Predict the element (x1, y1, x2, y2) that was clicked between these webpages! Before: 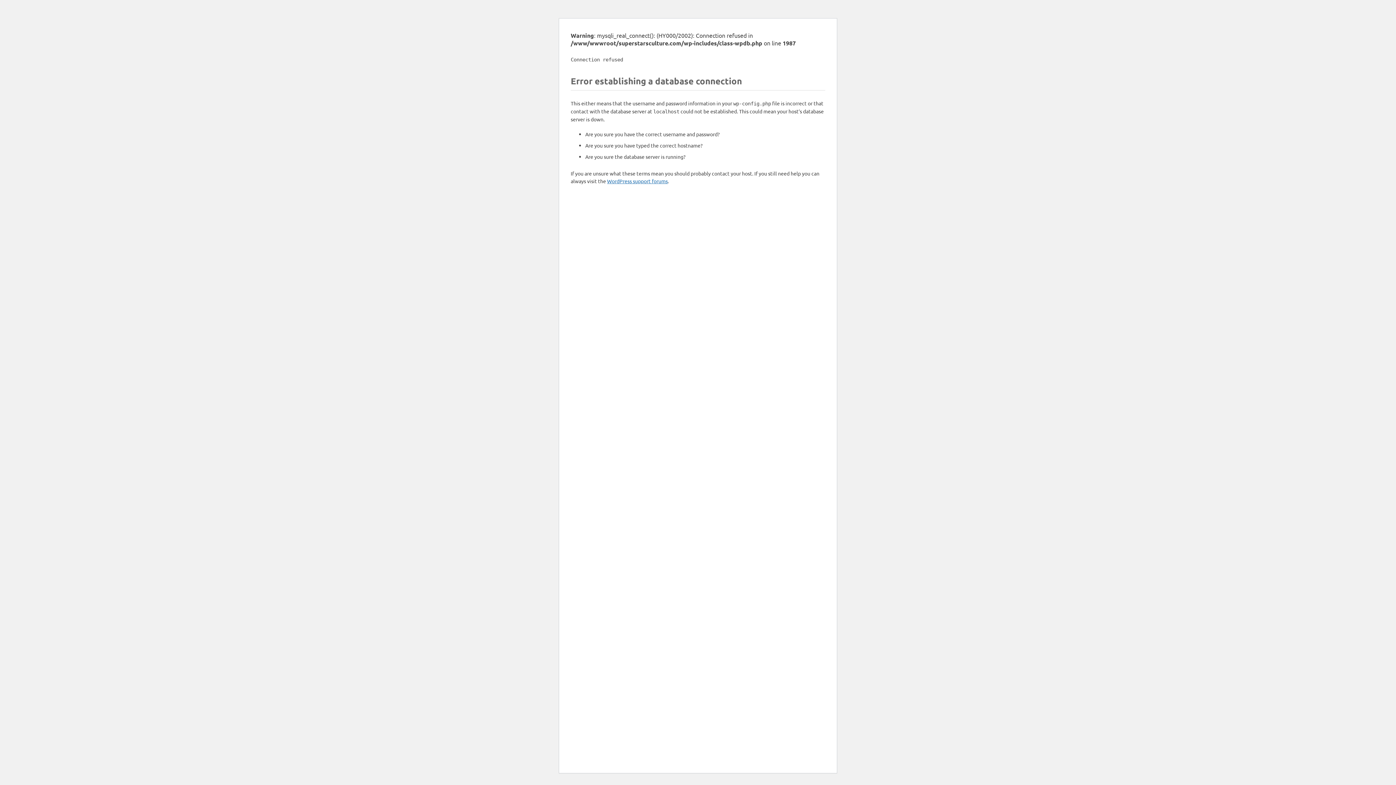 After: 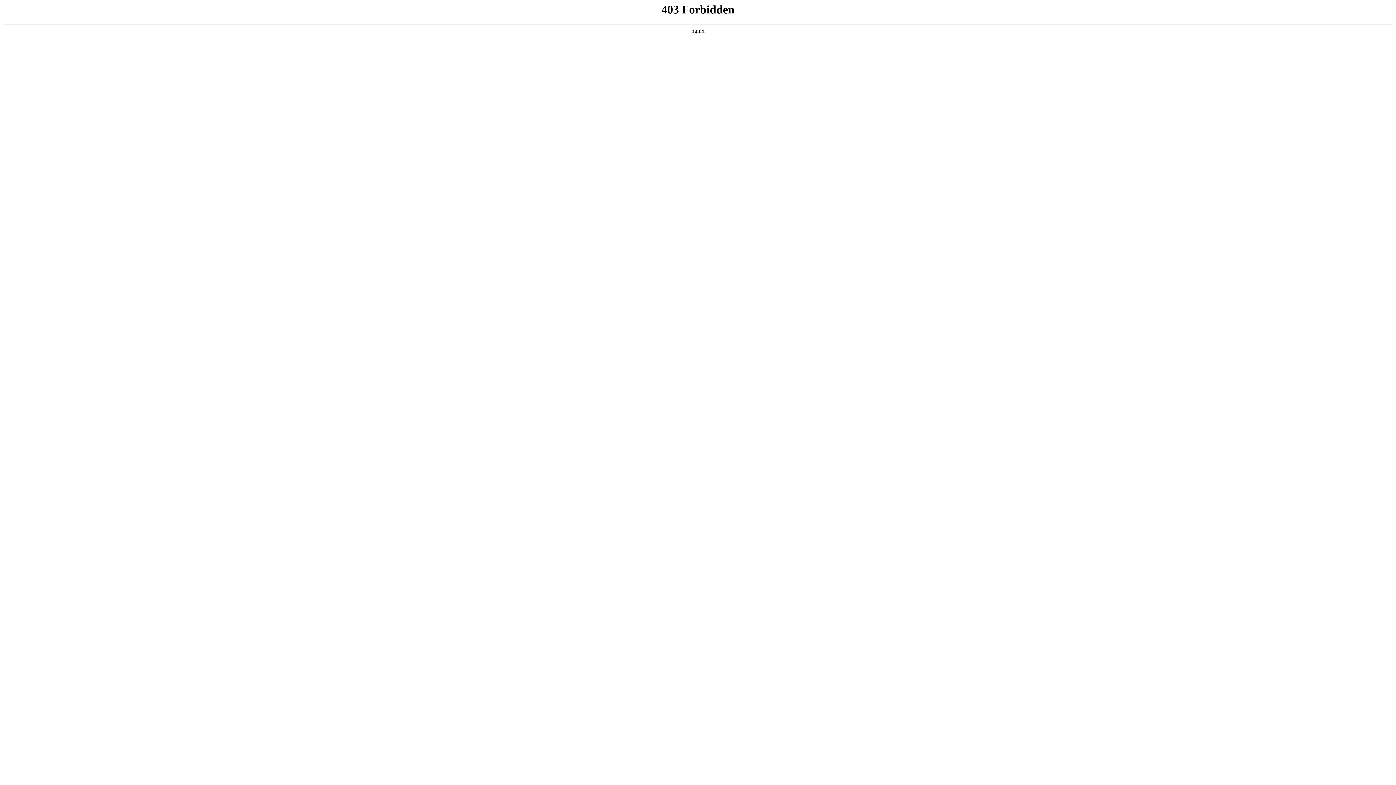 Action: bbox: (607, 177, 668, 184) label: WordPress support forums